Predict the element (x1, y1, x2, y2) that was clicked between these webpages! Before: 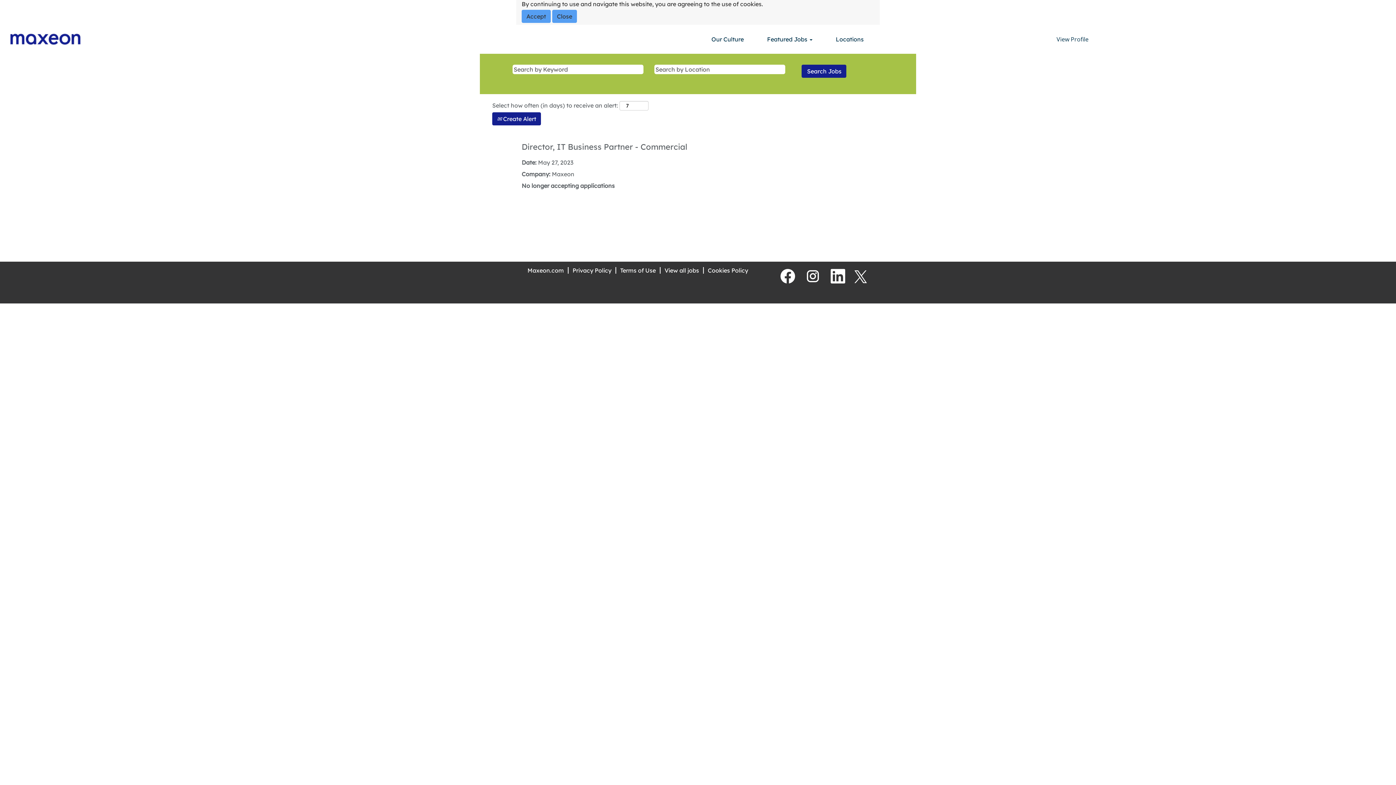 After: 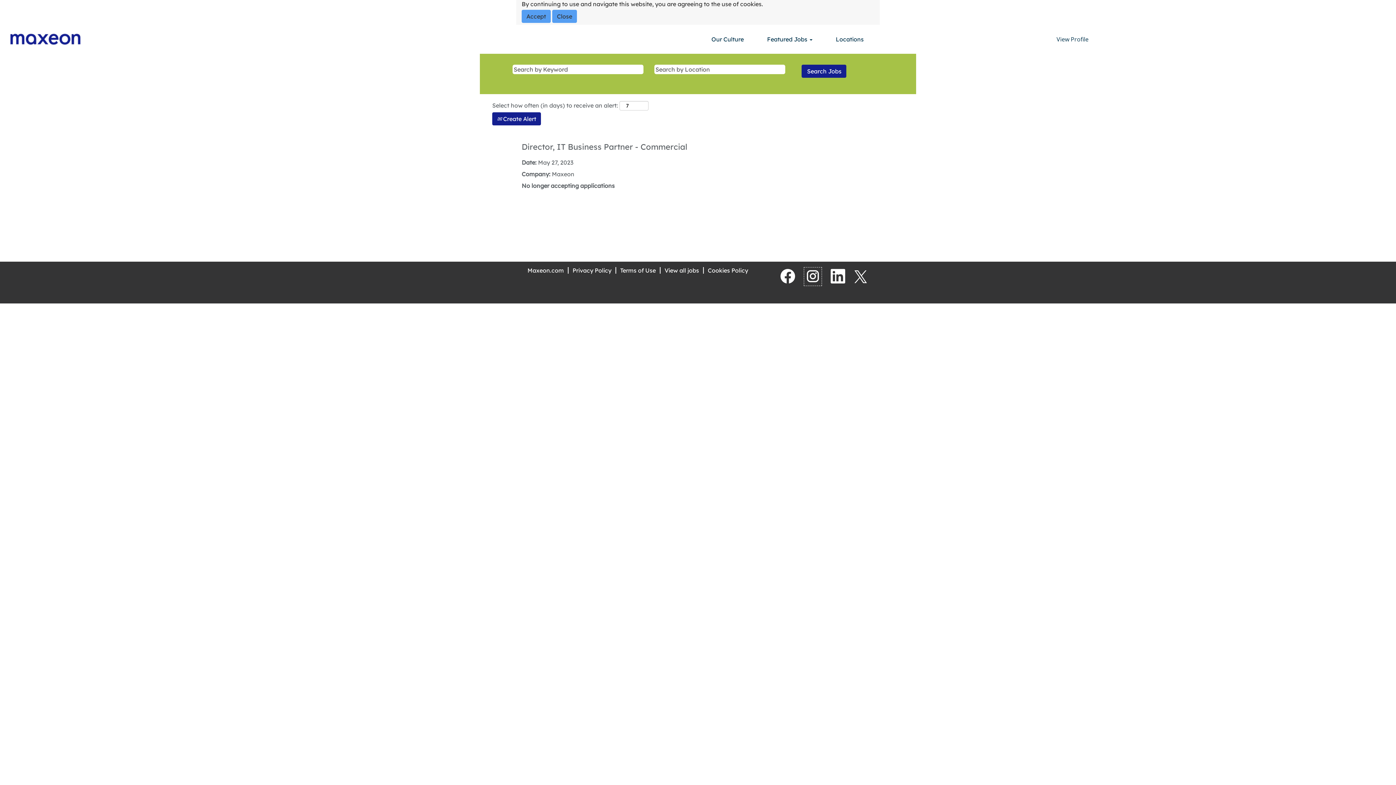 Action: bbox: (804, 267, 822, 286)